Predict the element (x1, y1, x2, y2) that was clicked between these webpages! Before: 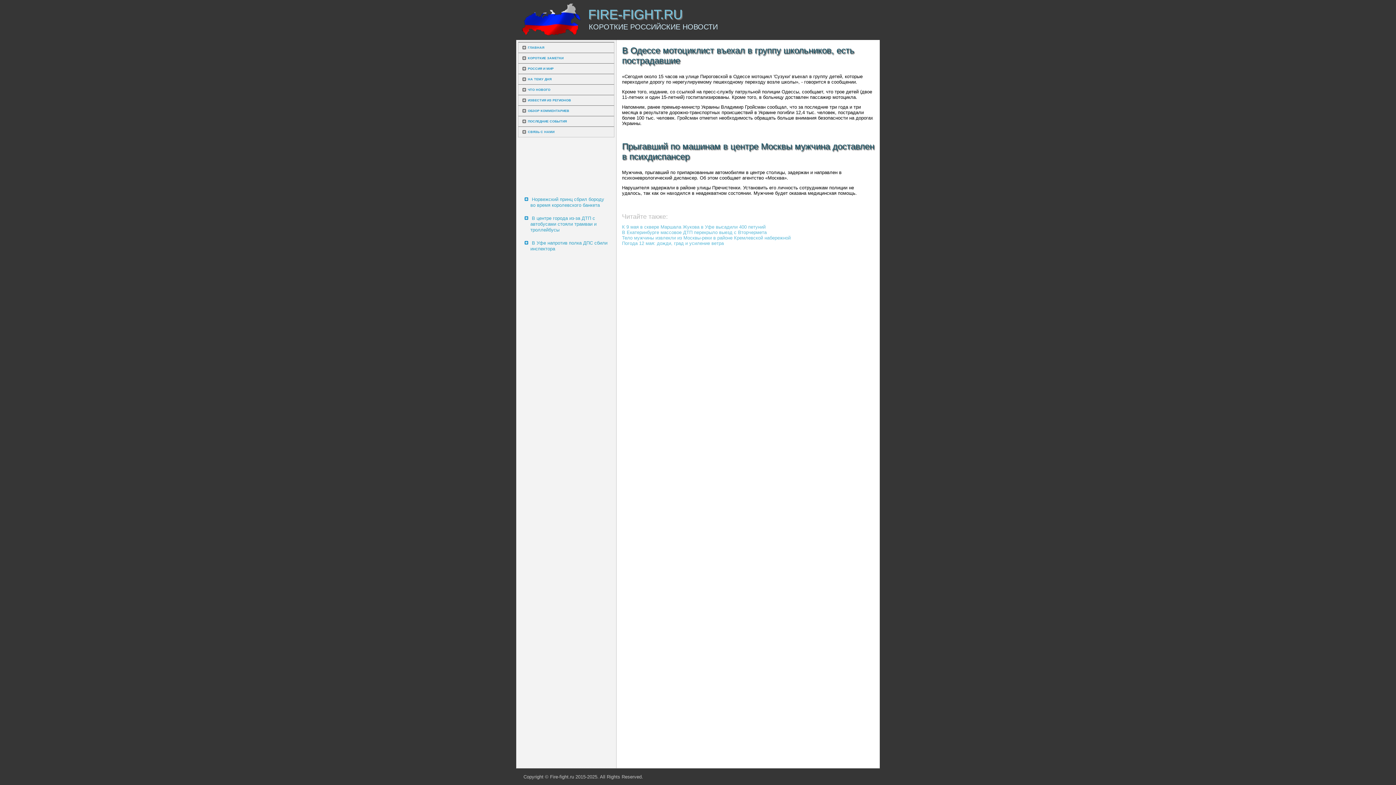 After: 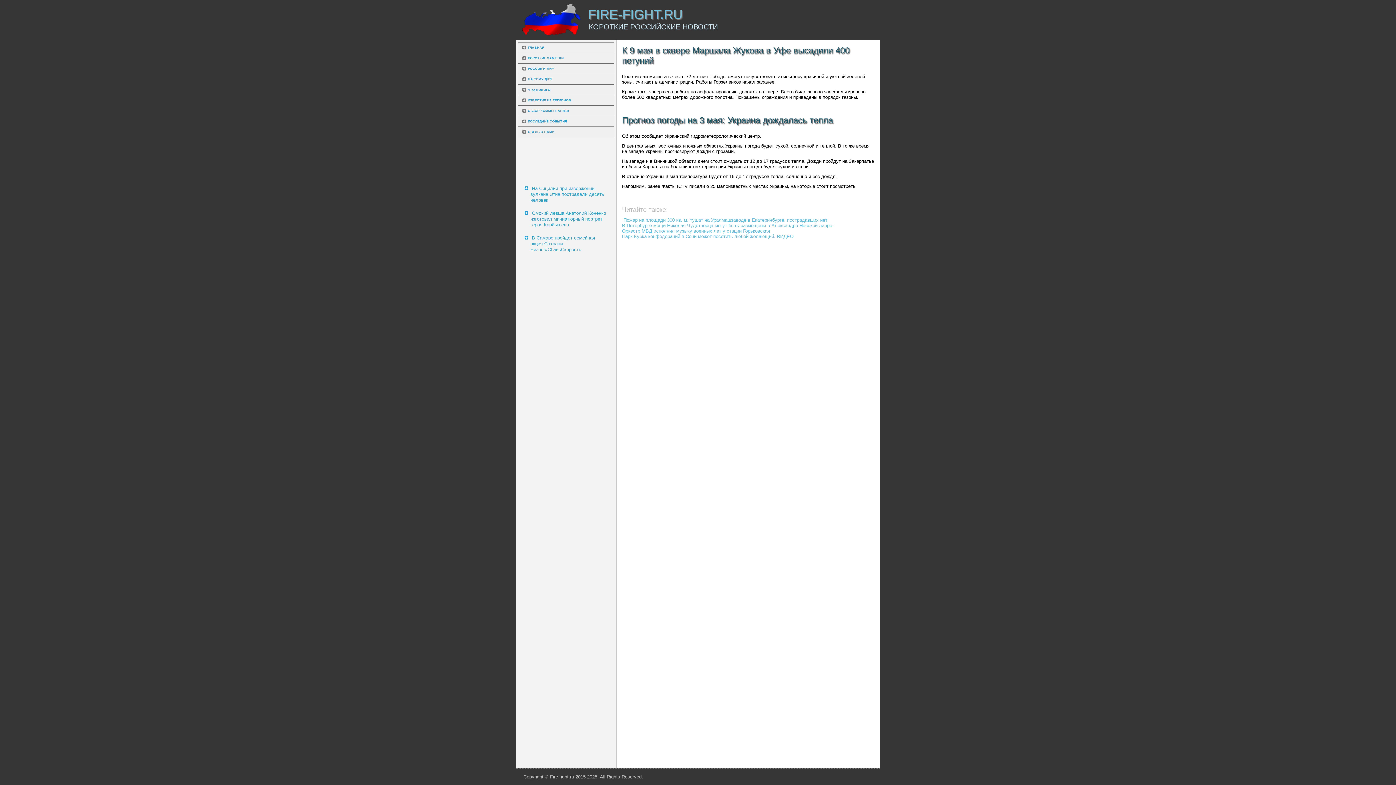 Action: bbox: (622, 224, 765, 229) label: К 9 мая в сквере Маршала Жукова в Уфе высадили 400 петуний